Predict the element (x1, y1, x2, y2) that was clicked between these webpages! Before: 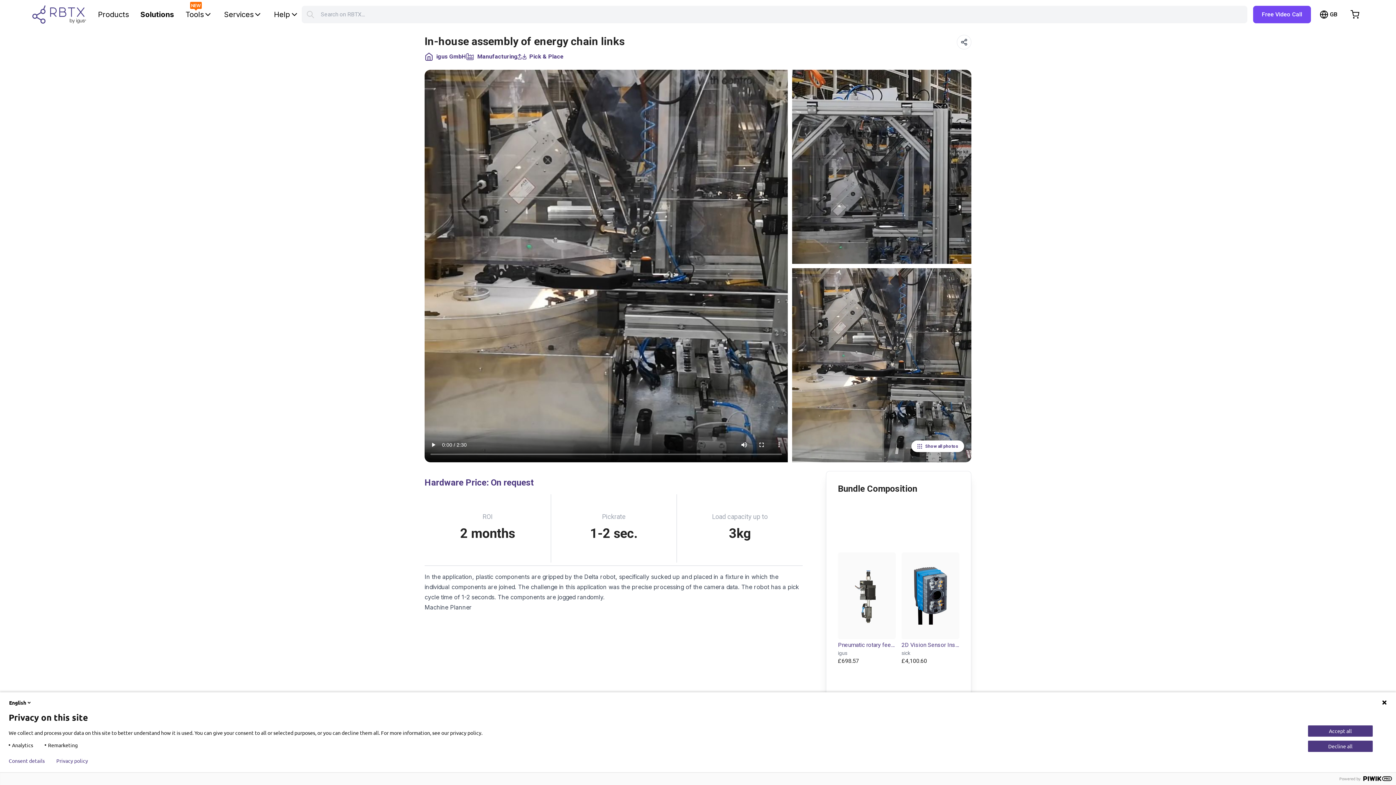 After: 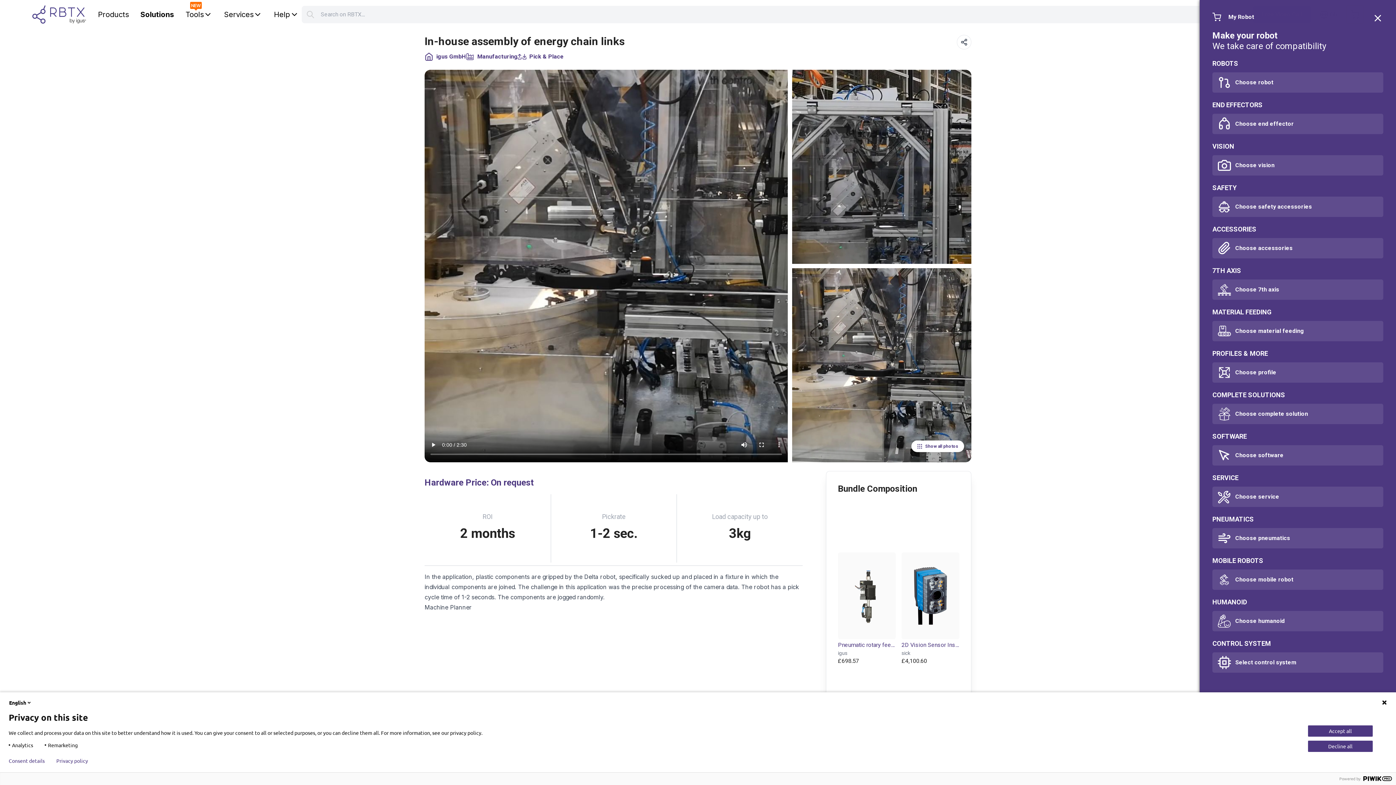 Action: bbox: (1346, 5, 1364, 23)